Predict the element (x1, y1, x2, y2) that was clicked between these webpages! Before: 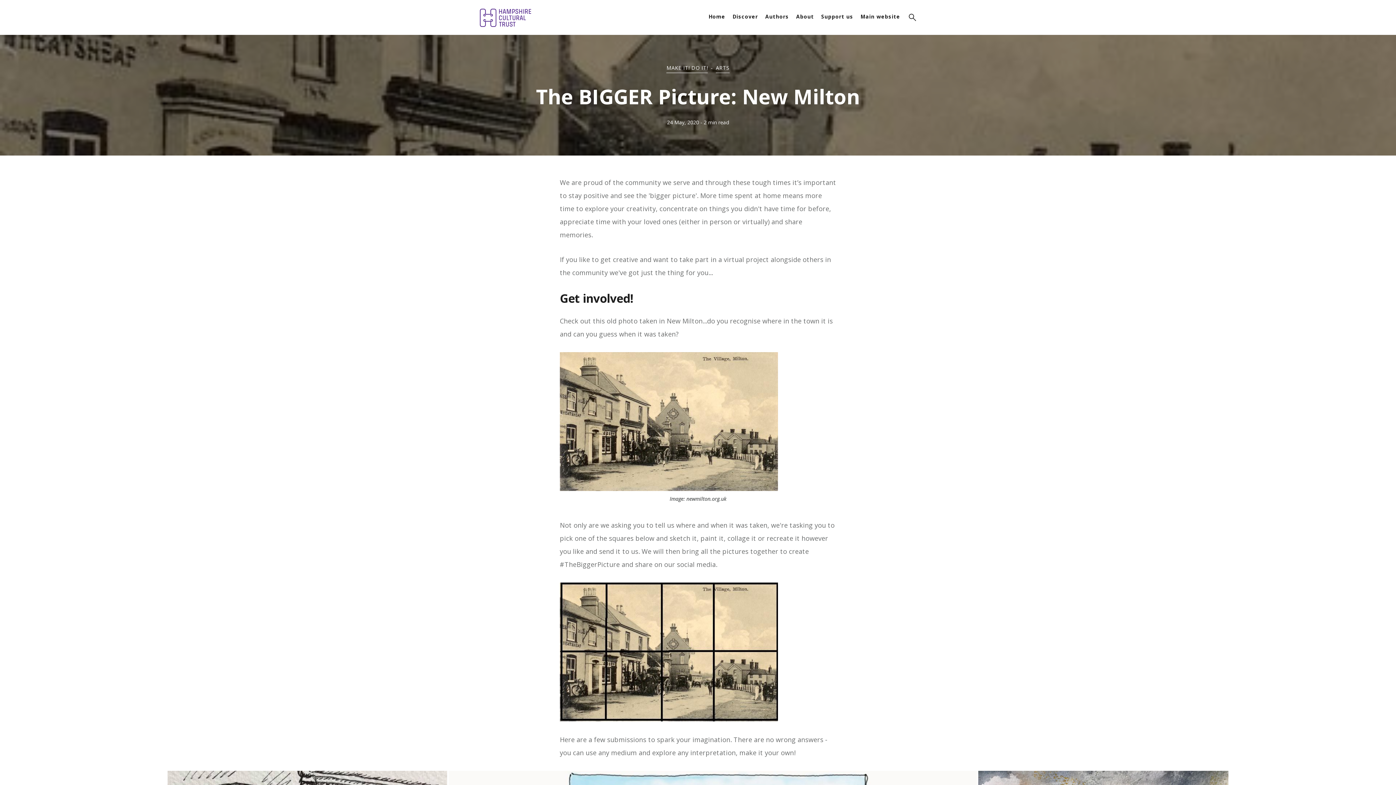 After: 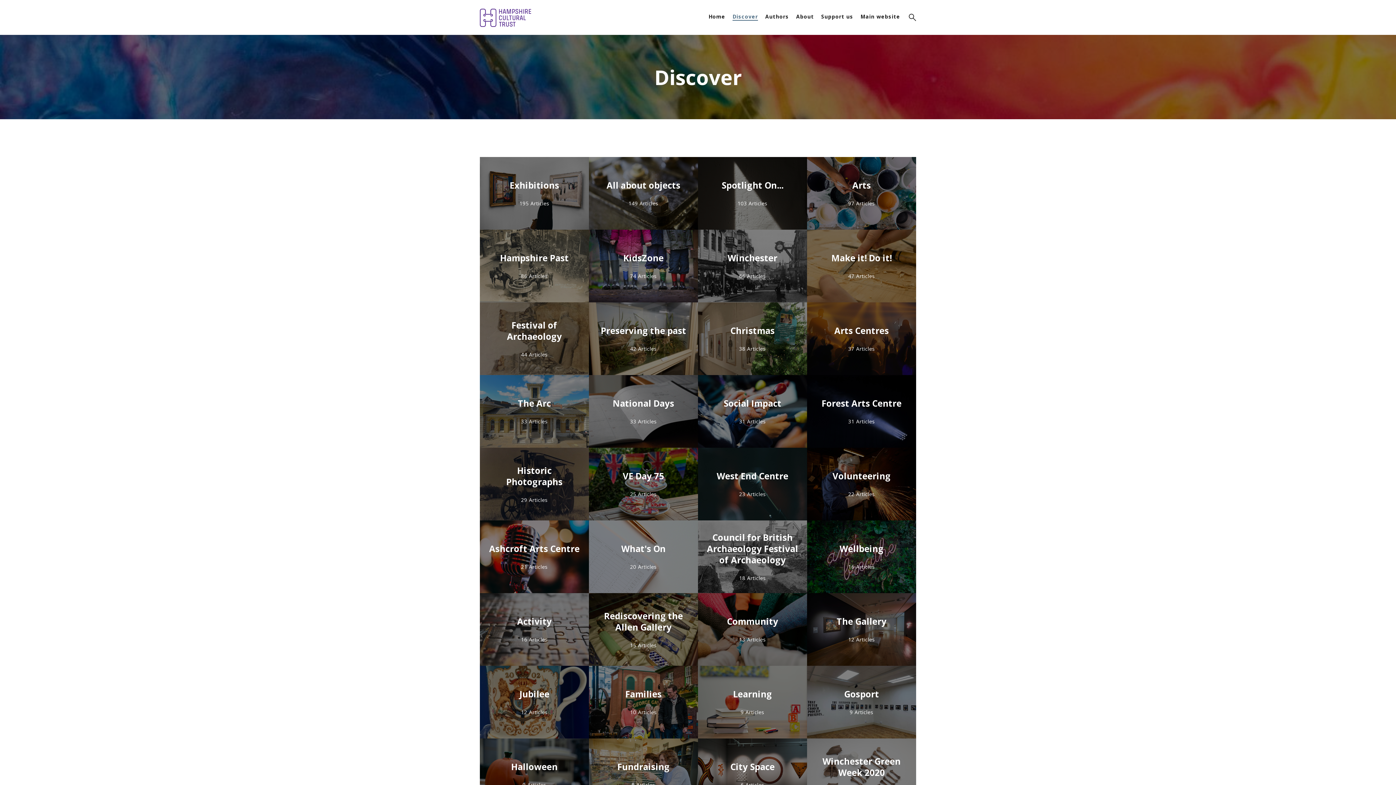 Action: label: Discover bbox: (732, 13, 758, 20)